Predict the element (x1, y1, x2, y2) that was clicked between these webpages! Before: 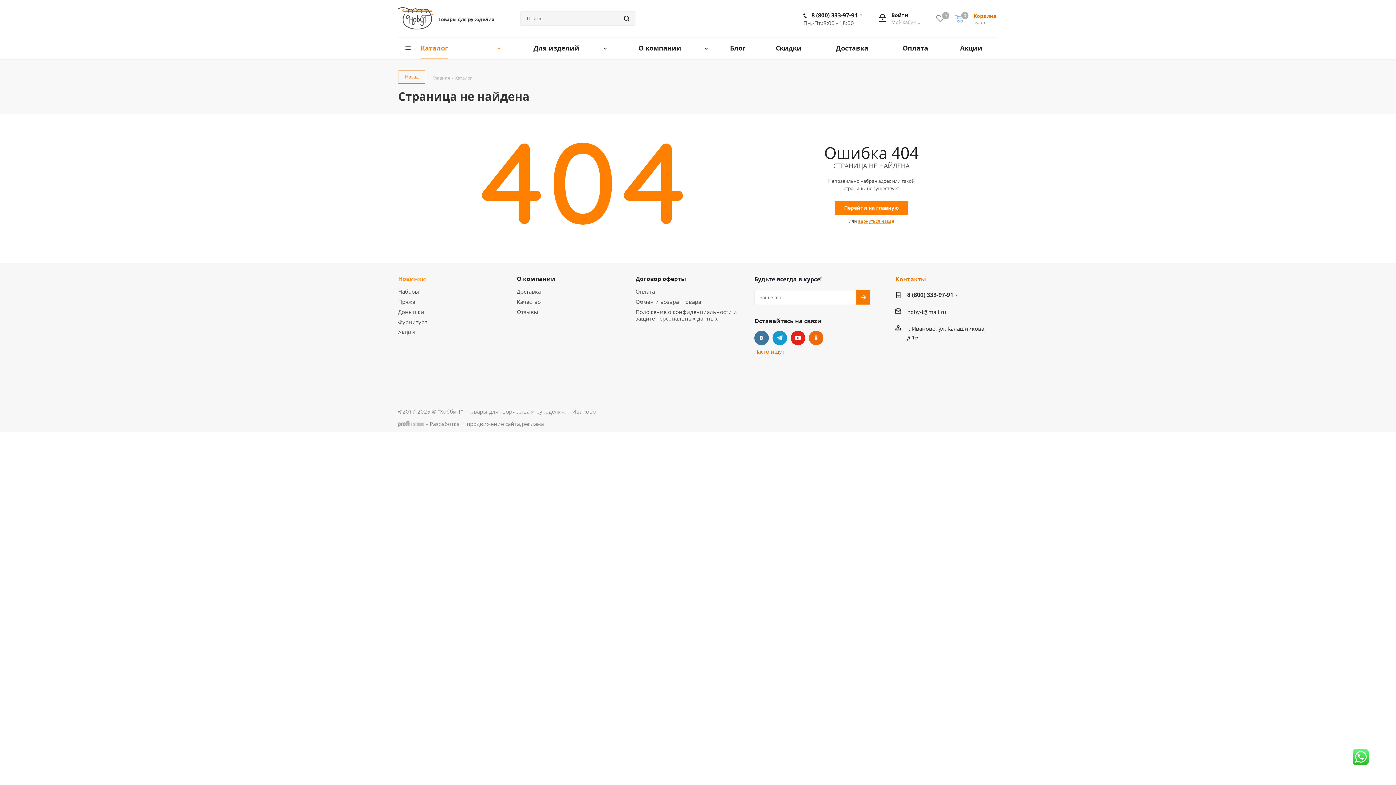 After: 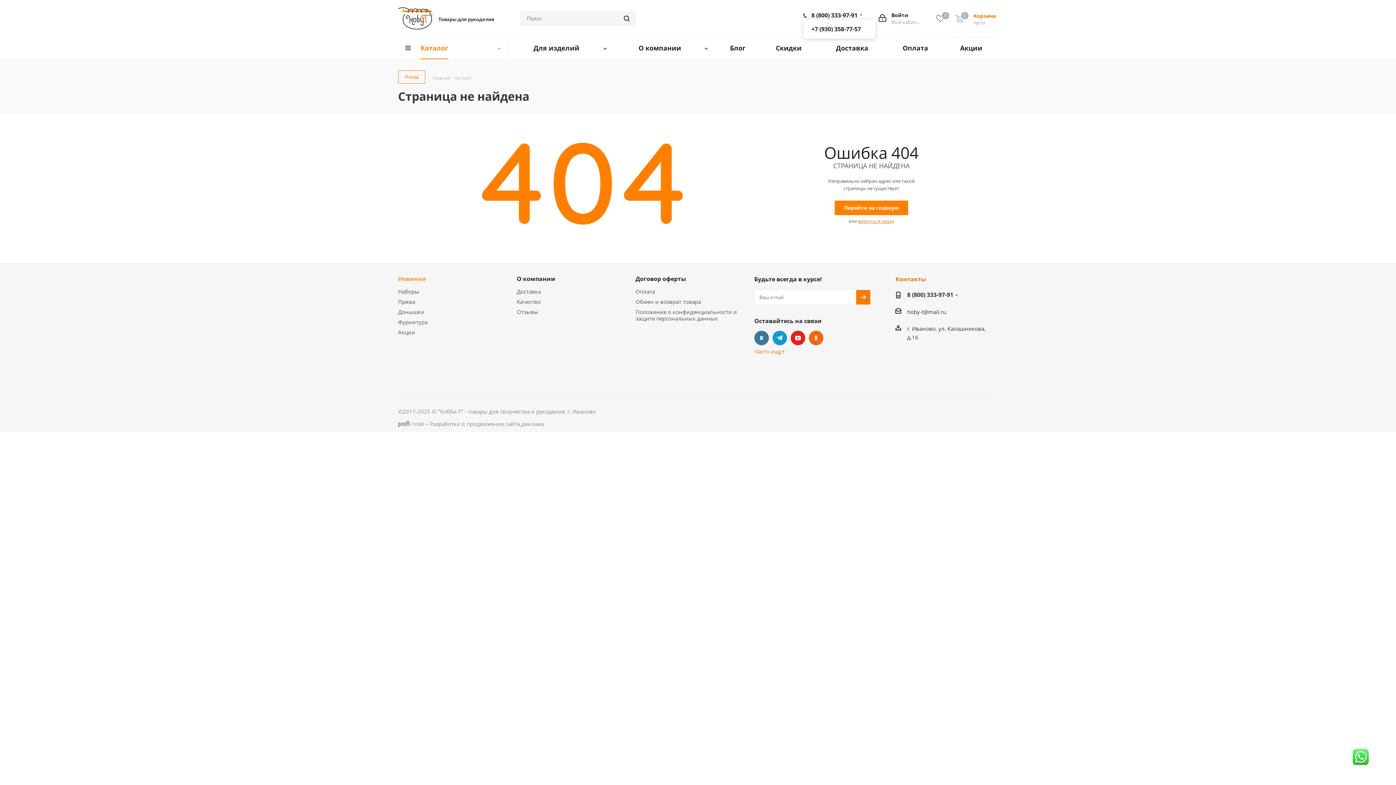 Action: label: 8 (800) 333-97-91 bbox: (811, 11, 857, 19)